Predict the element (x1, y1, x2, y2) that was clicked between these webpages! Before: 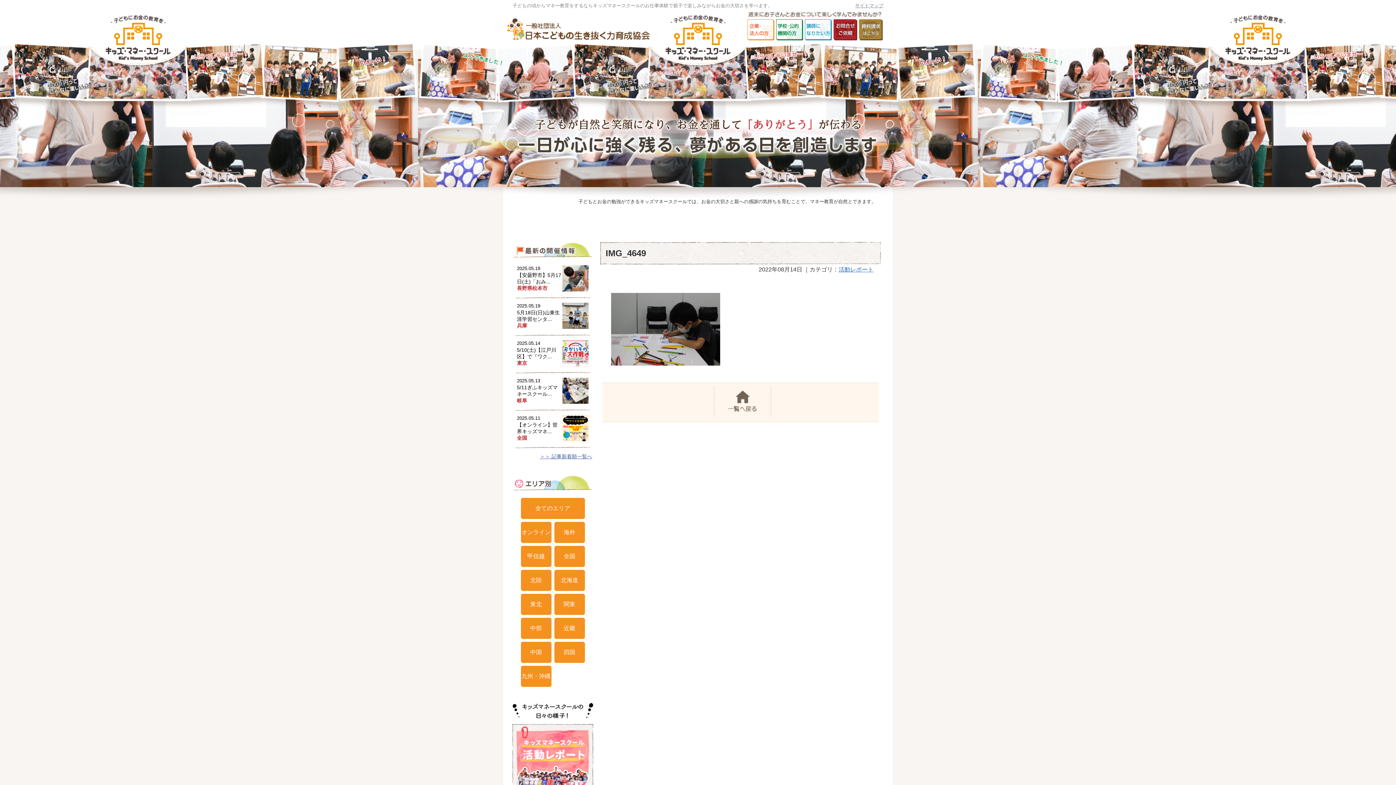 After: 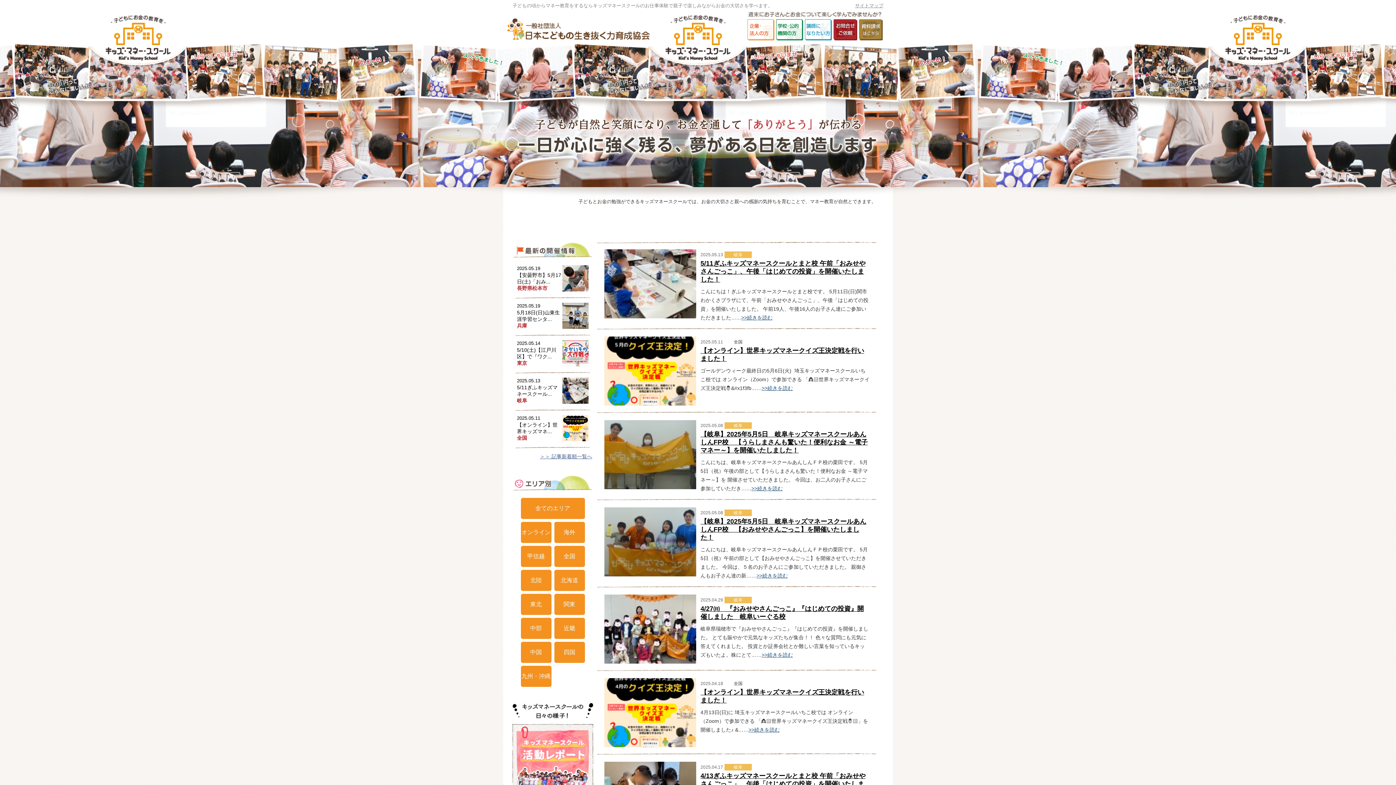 Action: label: 中部 bbox: (520, 618, 551, 639)